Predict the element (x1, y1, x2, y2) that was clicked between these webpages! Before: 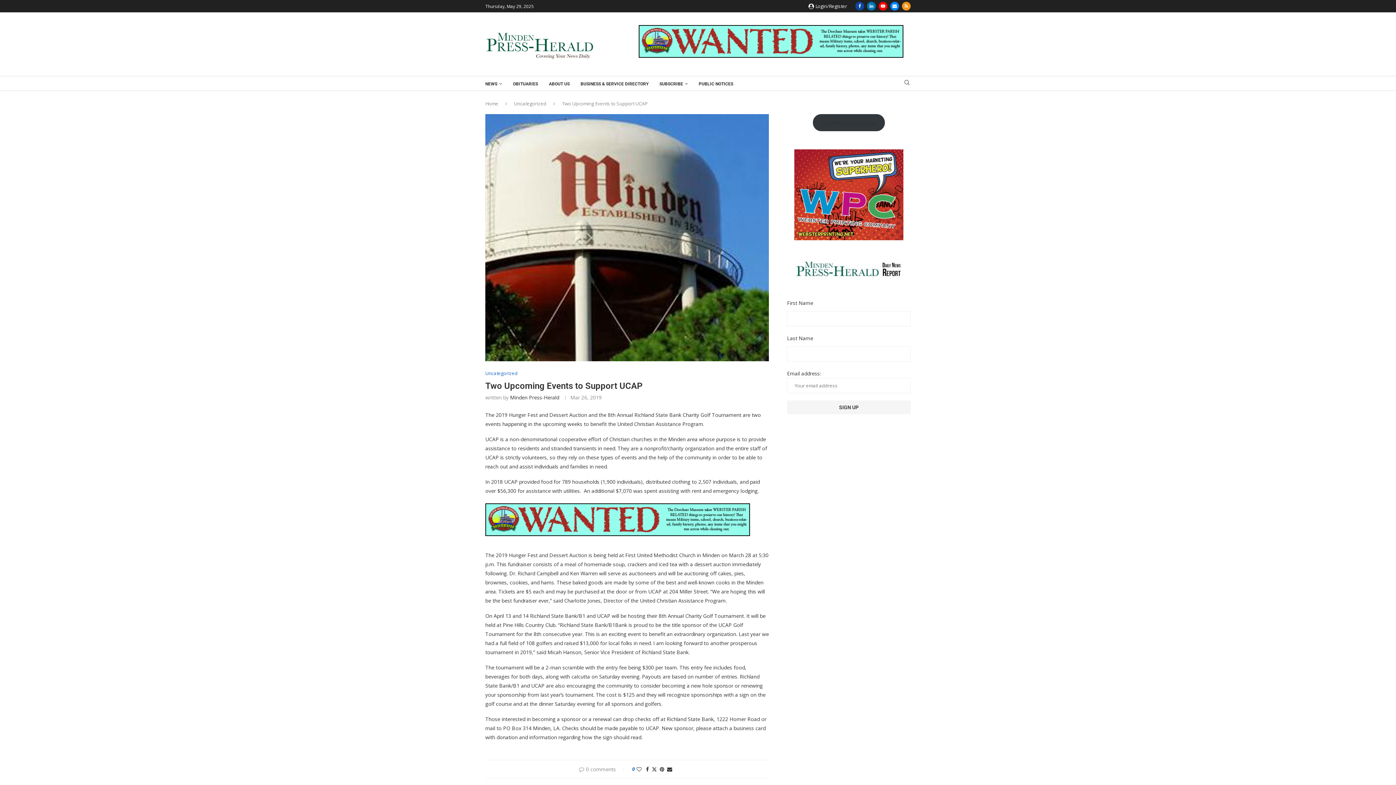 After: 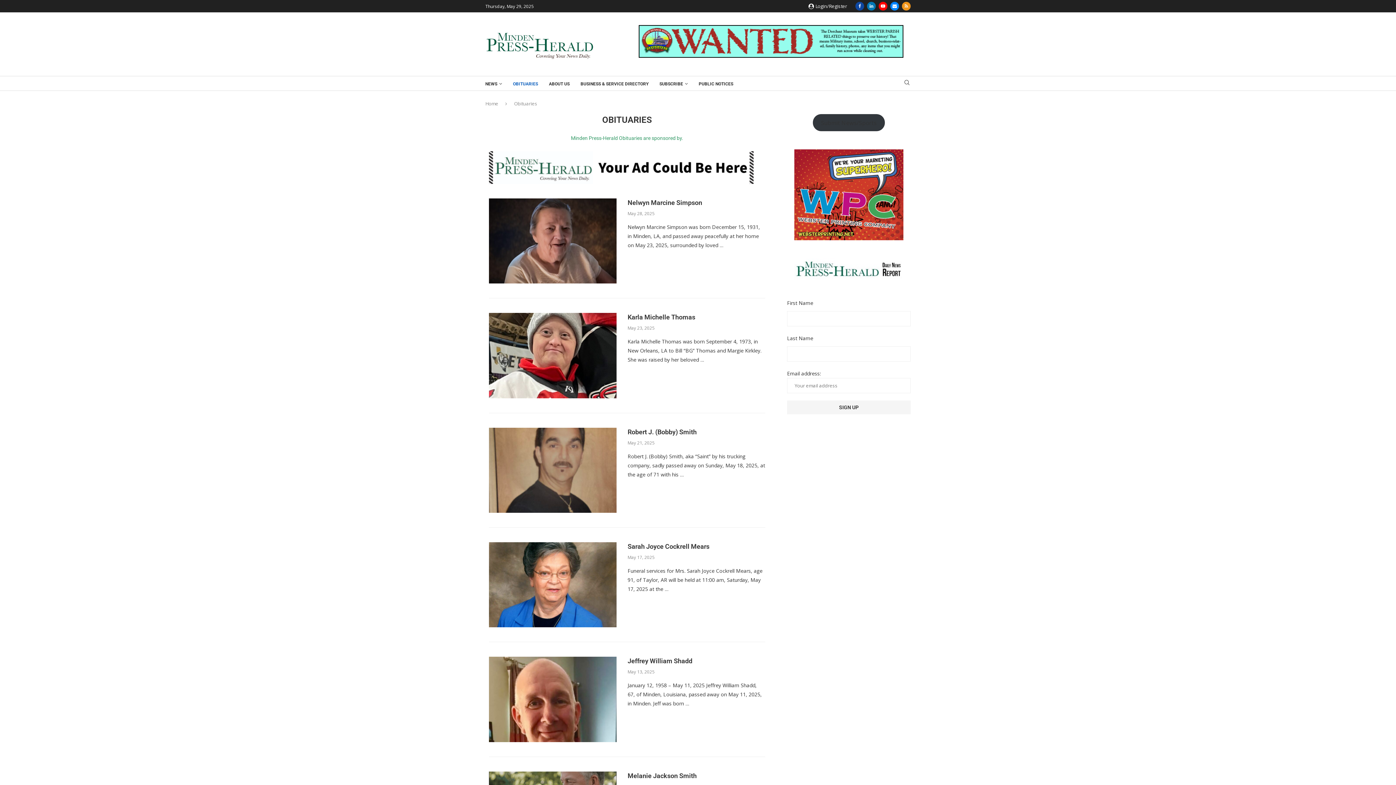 Action: bbox: (513, 81, 538, 86) label: OBITUARIES